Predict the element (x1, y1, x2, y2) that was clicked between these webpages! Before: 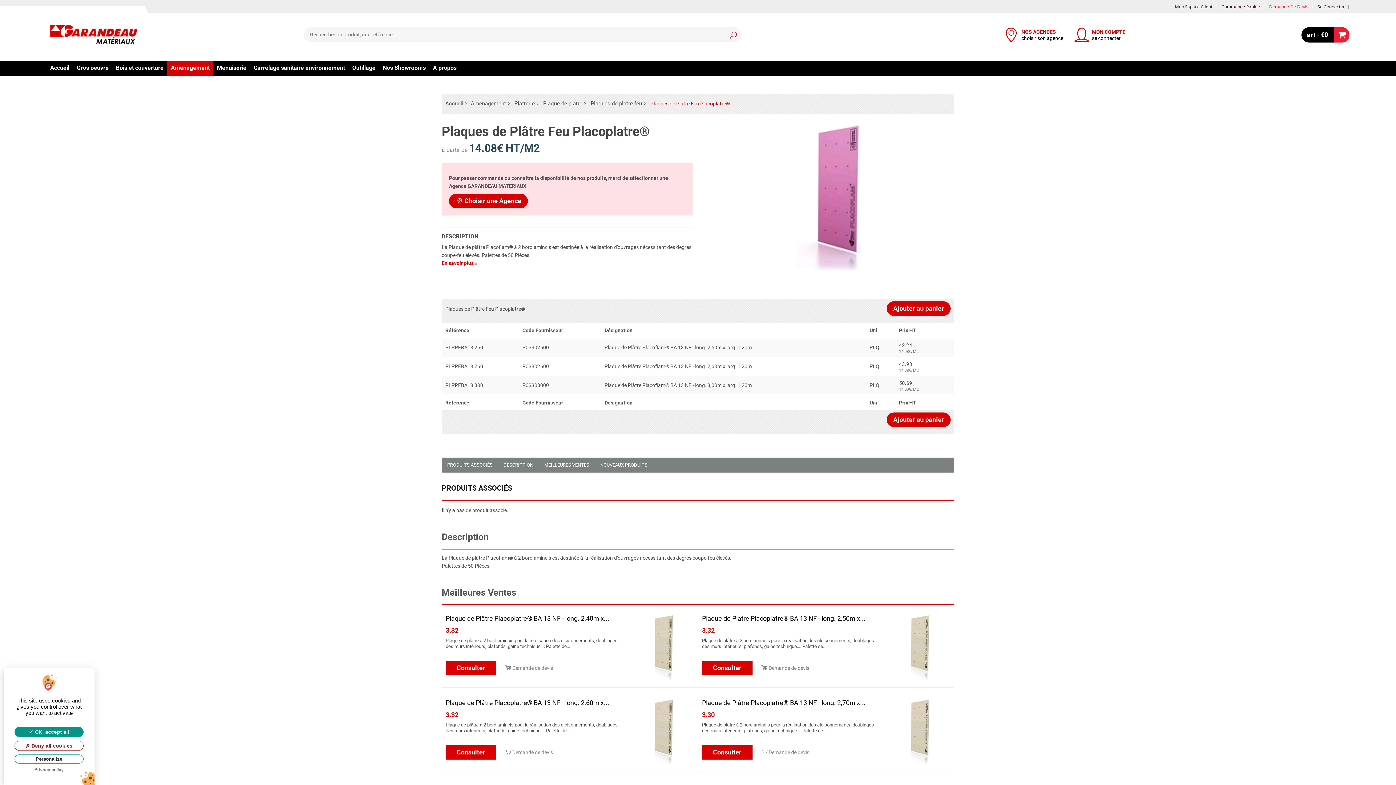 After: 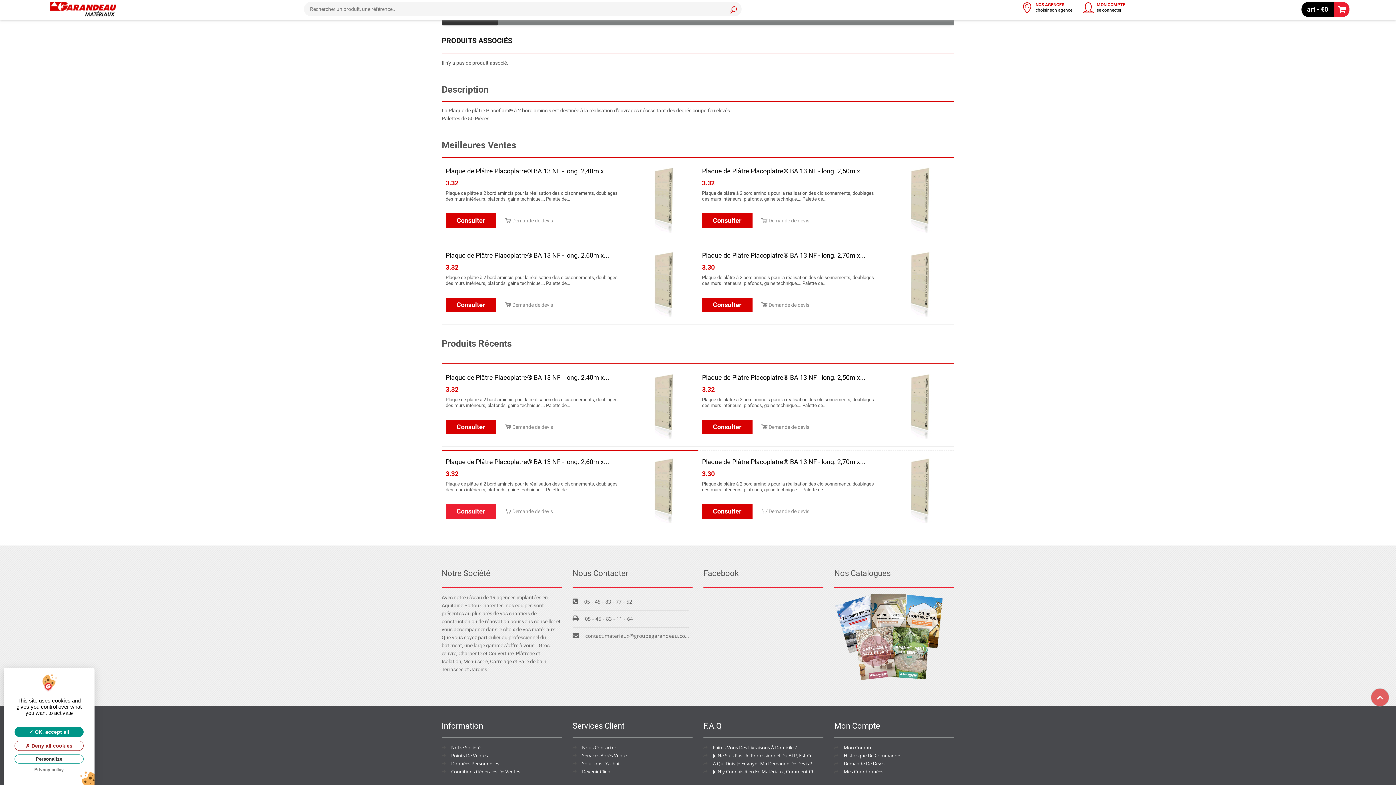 Action: label: PRODUITS ASSOCIÉS bbox: (441, 457, 498, 473)